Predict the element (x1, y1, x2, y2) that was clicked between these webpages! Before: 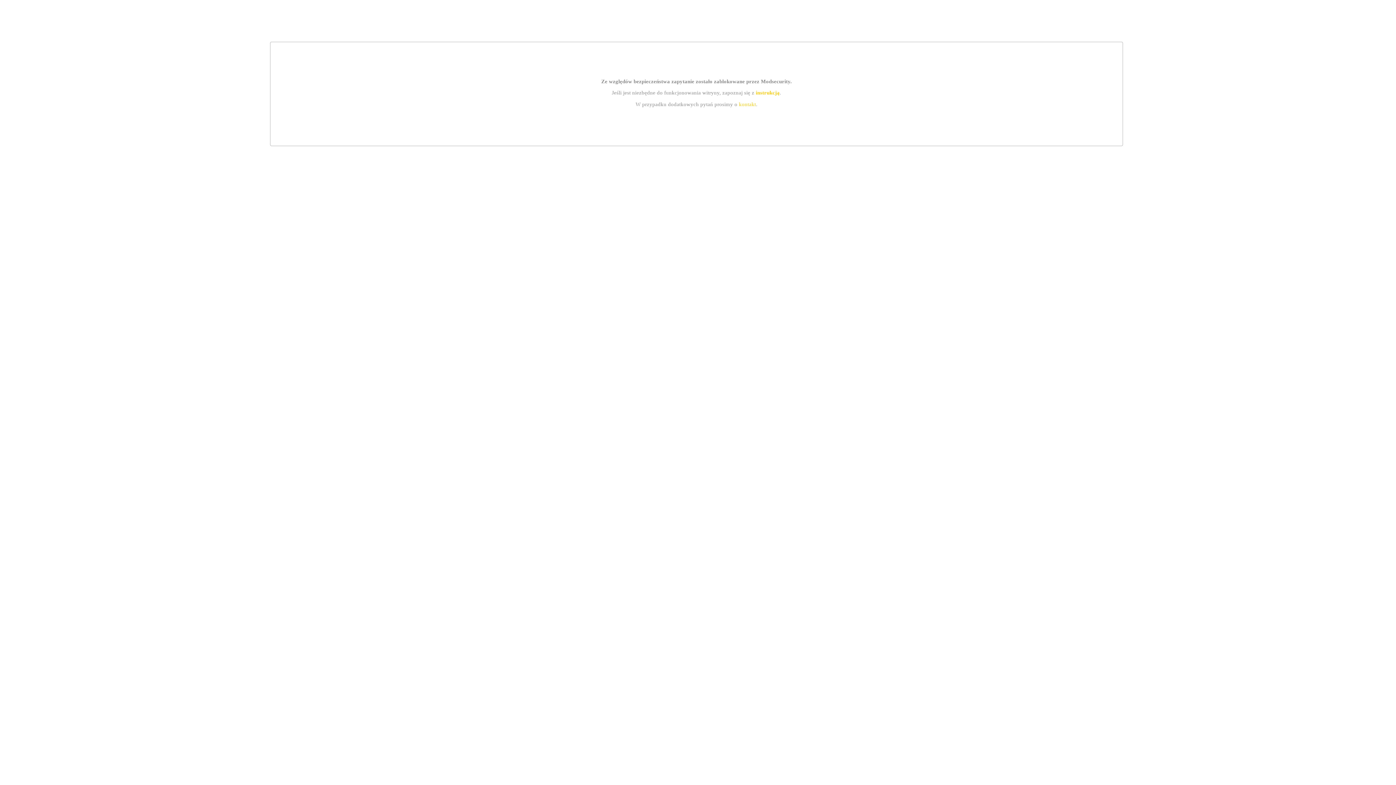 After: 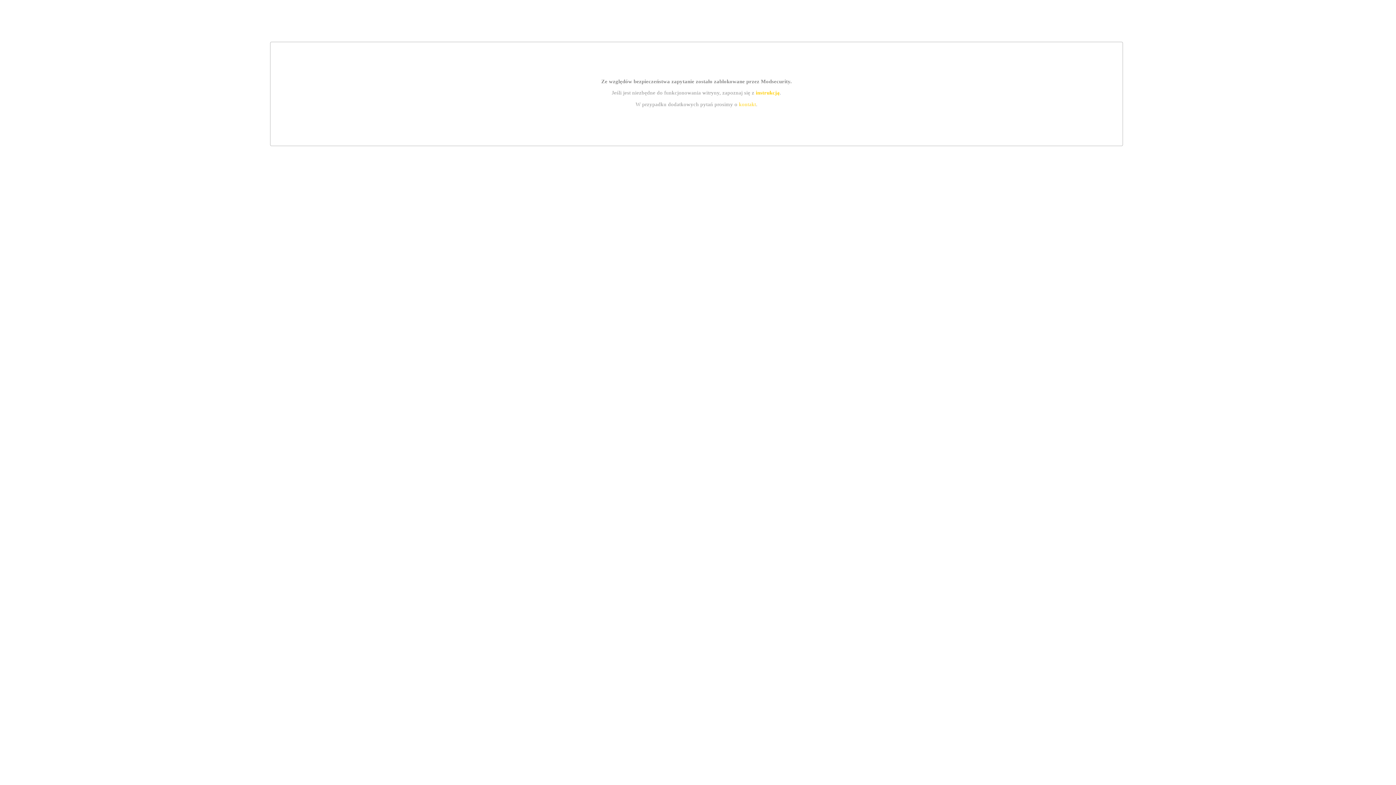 Action: bbox: (755, 89, 779, 95) label: instrukcją